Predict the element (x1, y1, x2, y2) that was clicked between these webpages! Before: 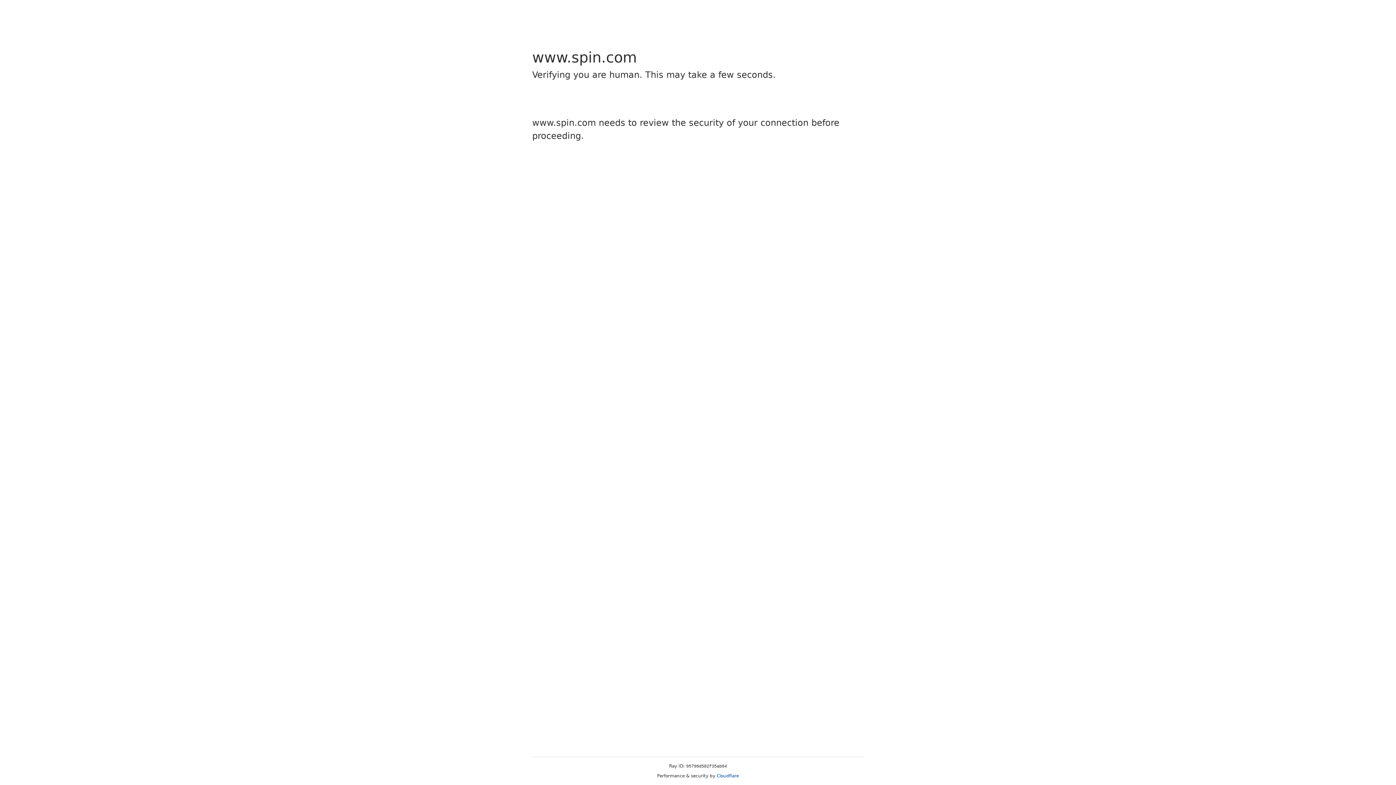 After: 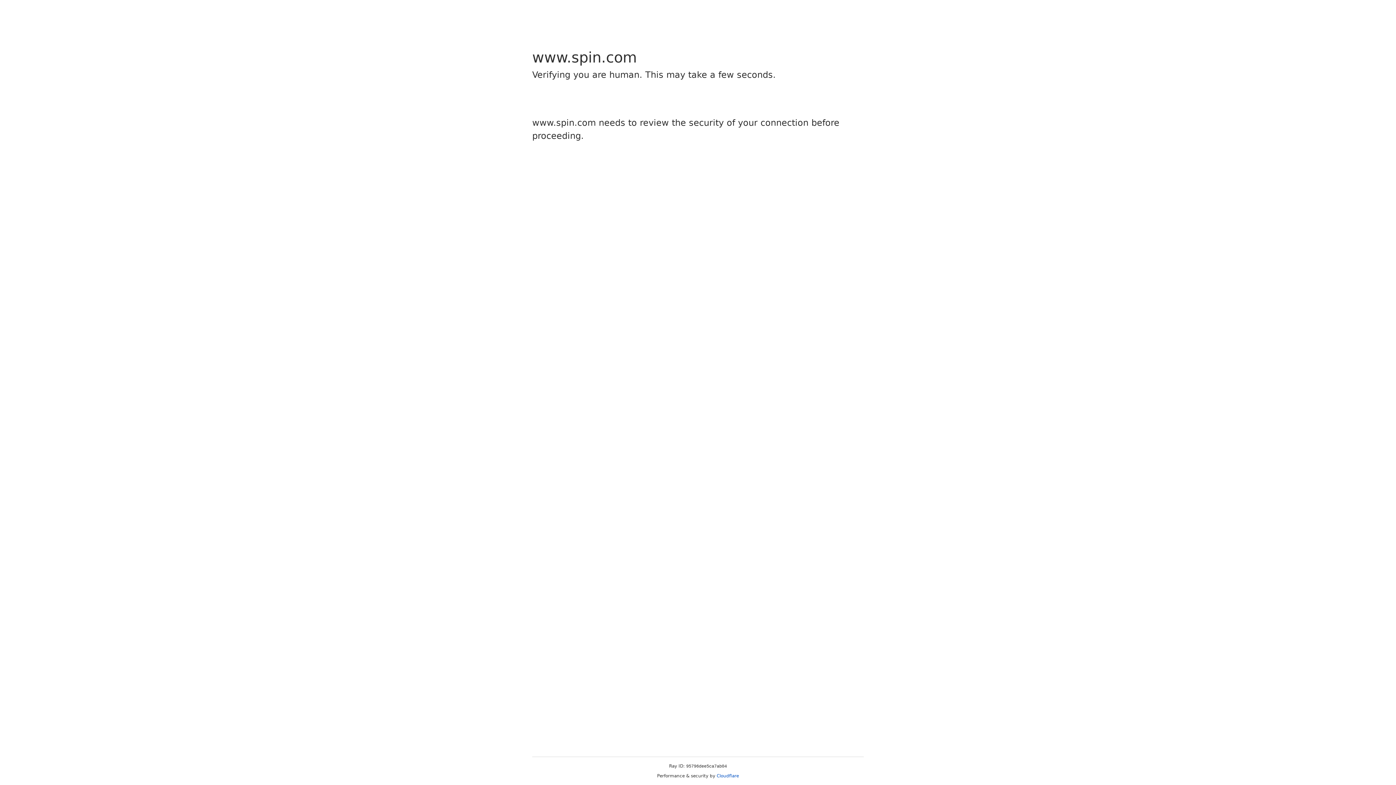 Action: bbox: (716, 773, 739, 778) label: Cloudflare